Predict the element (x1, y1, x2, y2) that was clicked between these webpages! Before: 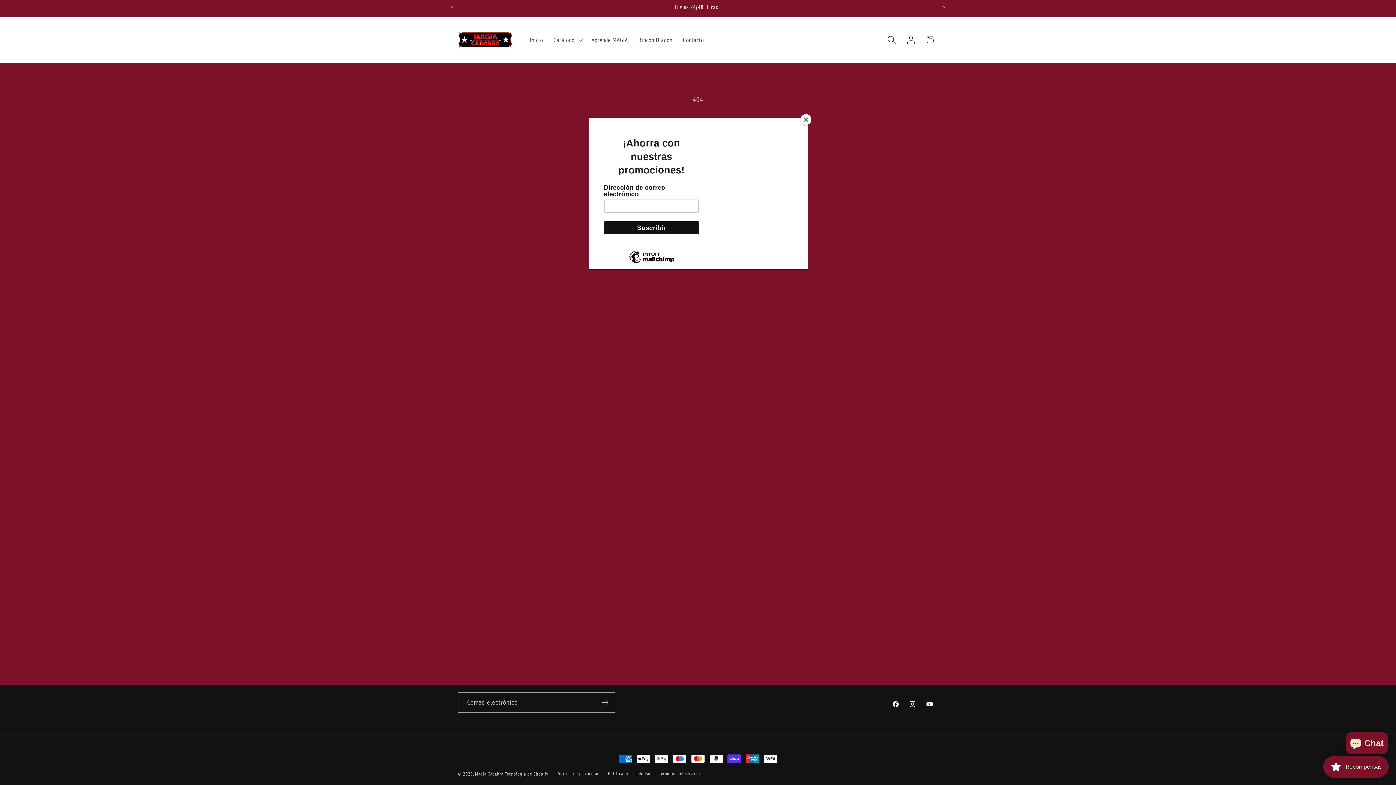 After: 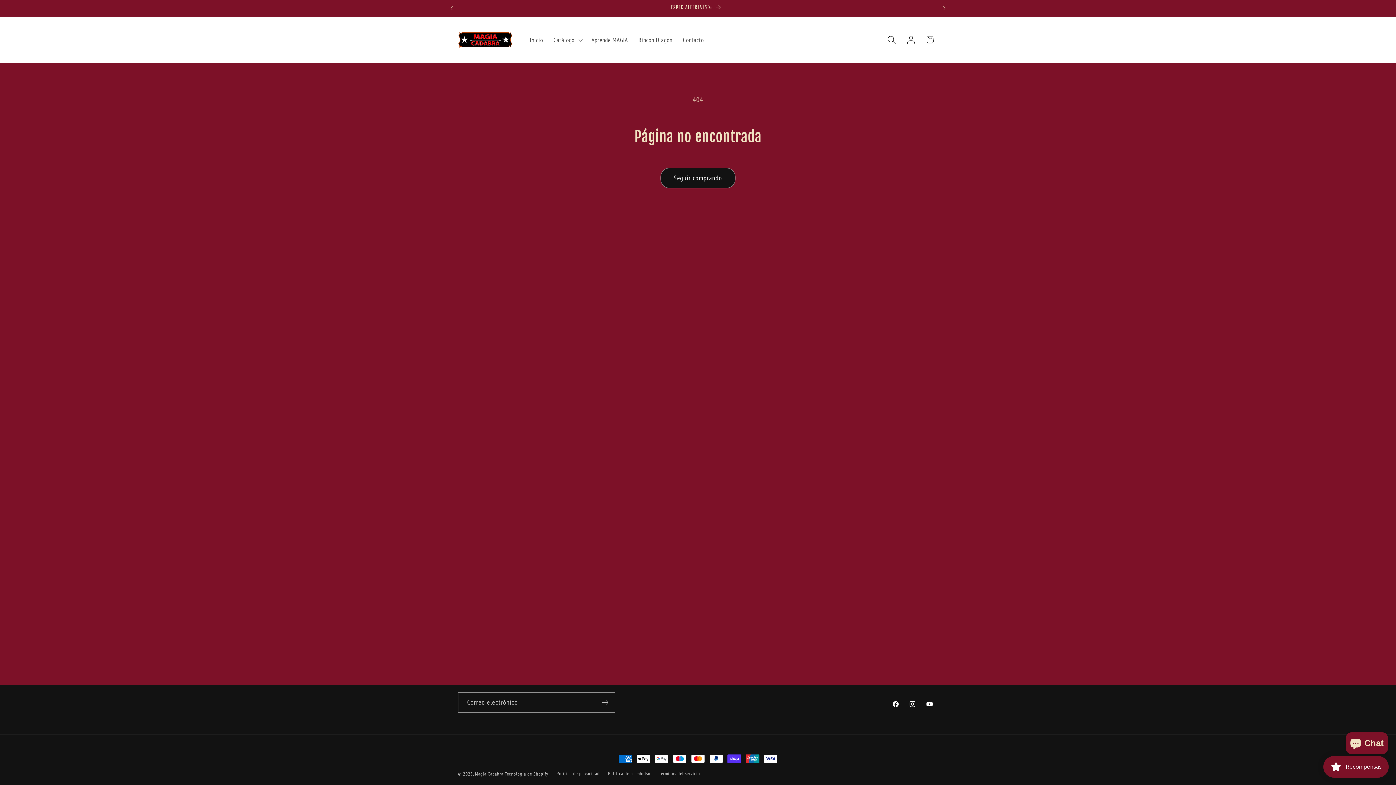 Action: bbox: (800, 114, 811, 125) label: Close